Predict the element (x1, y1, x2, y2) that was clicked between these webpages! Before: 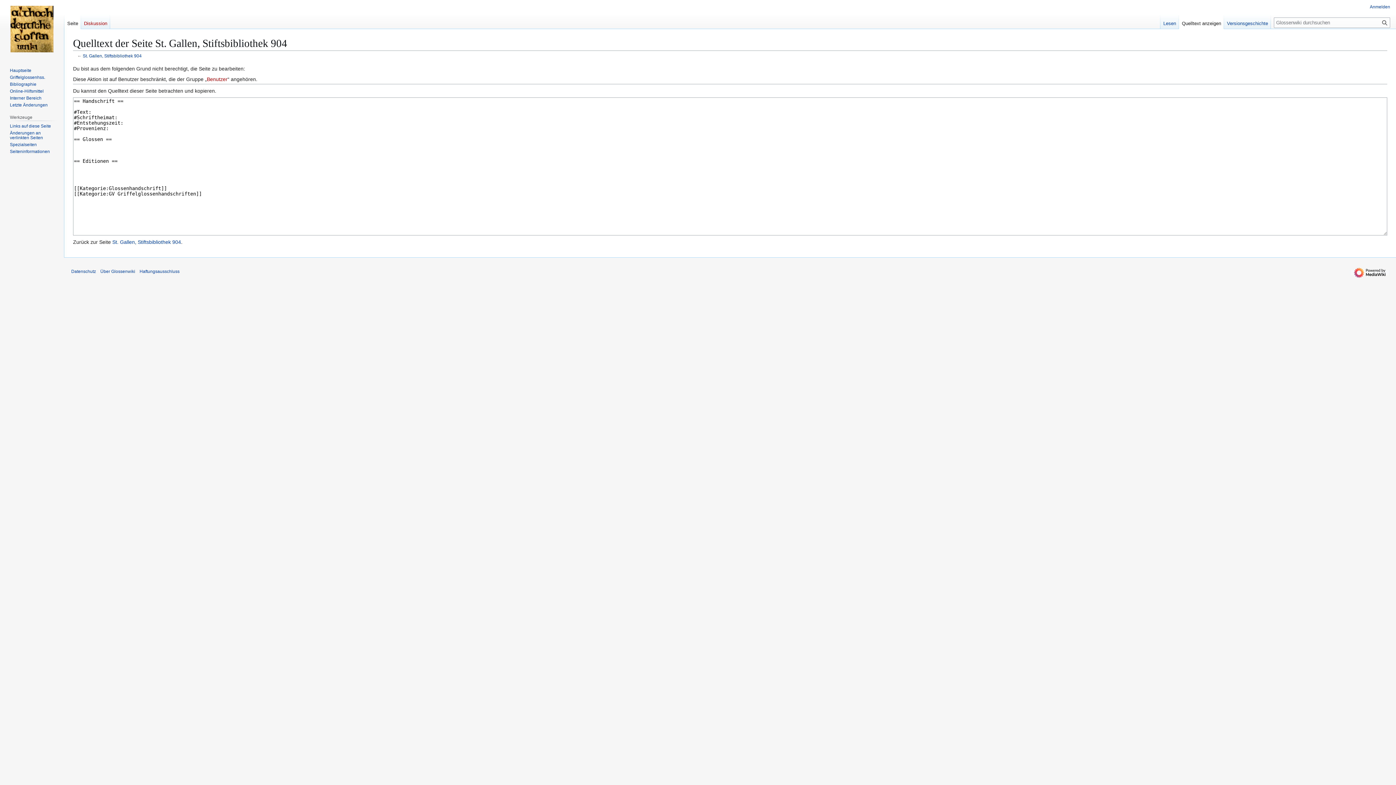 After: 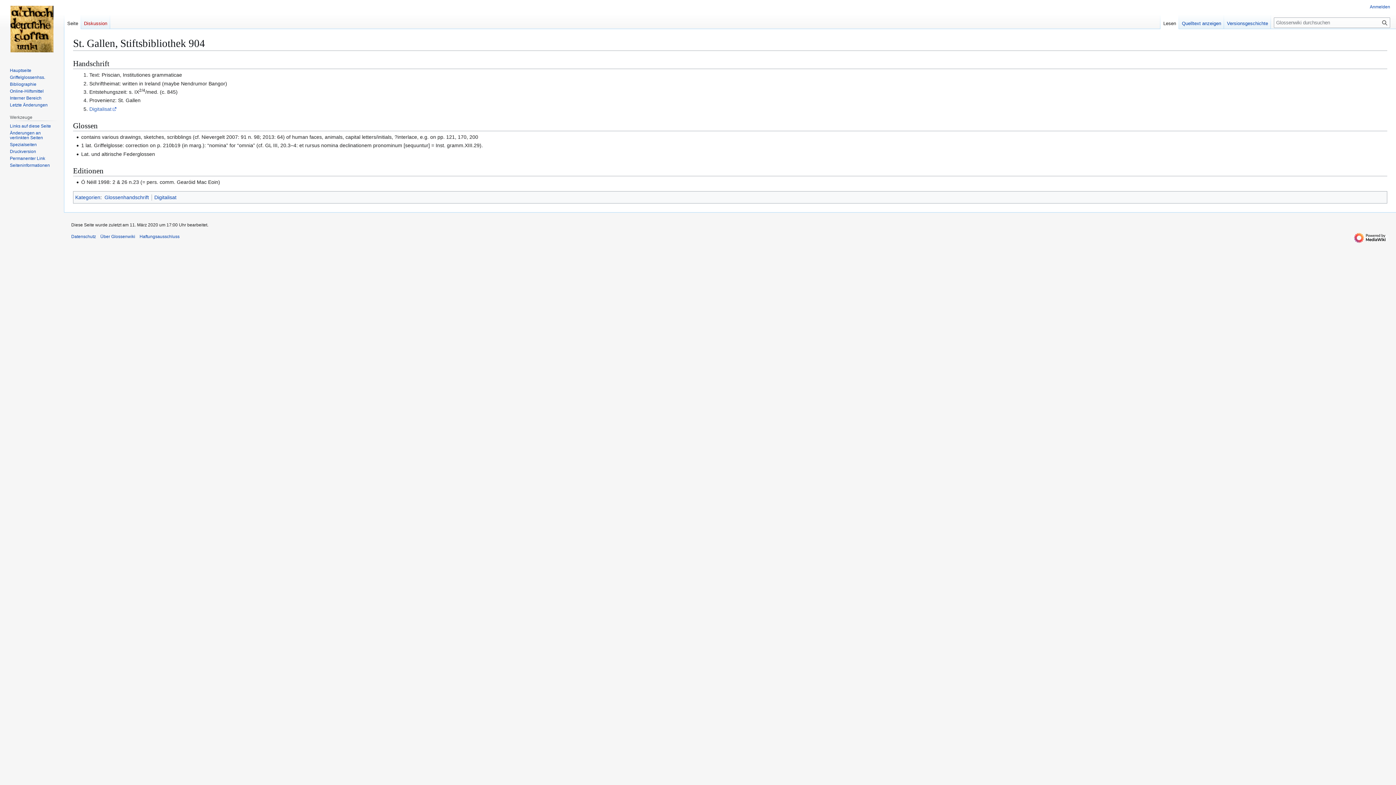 Action: bbox: (1160, 14, 1179, 29) label: Lesen